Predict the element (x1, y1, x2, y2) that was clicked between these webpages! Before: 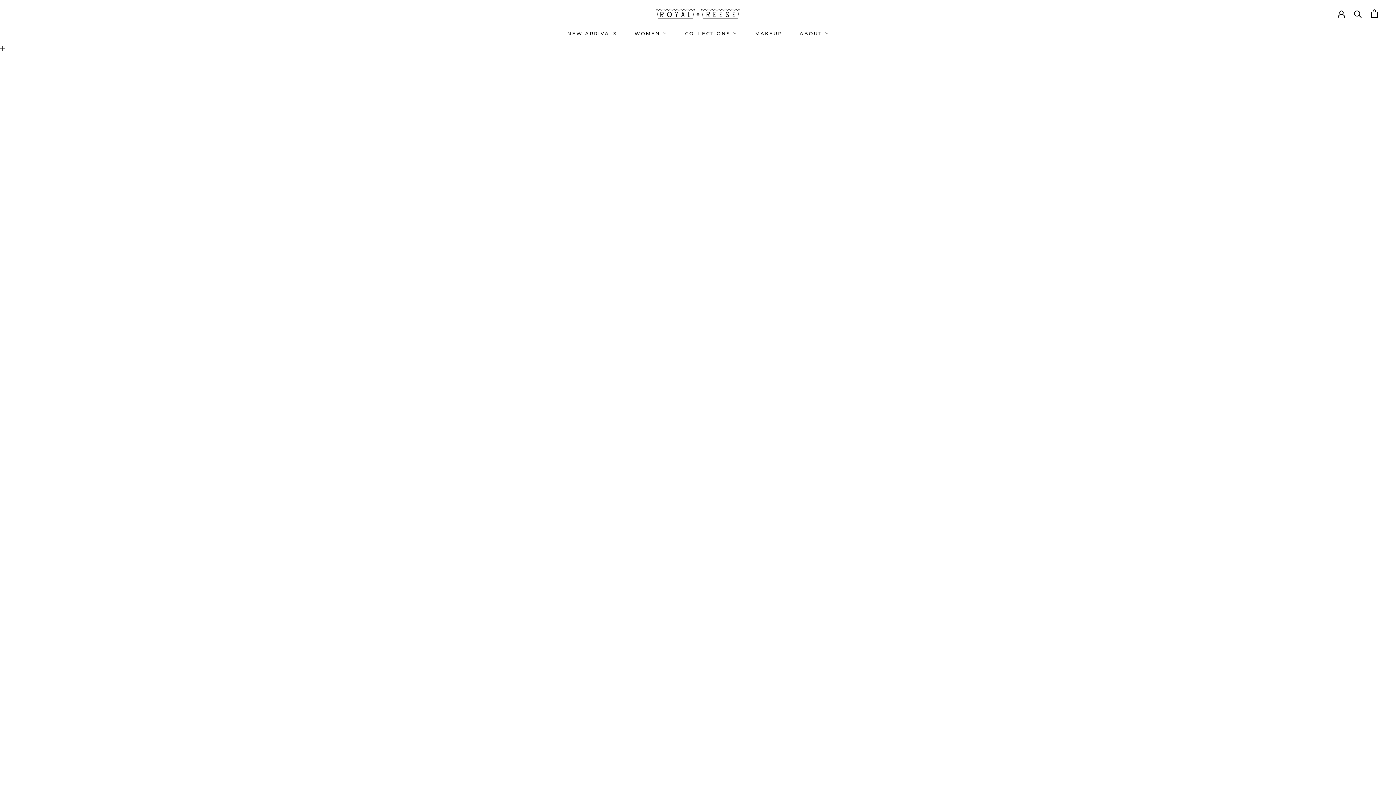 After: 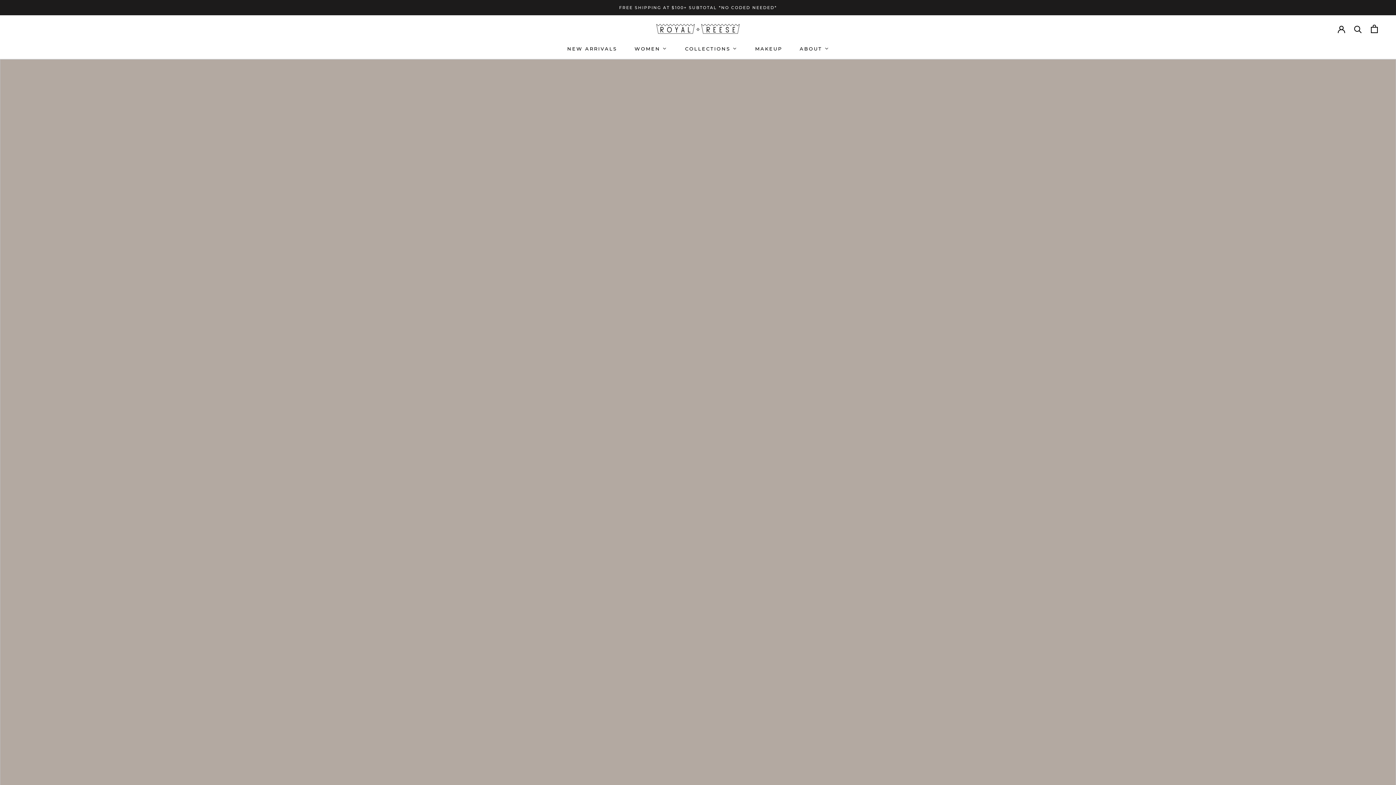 Action: bbox: (798, 29, 830, 35) label: ABOUT